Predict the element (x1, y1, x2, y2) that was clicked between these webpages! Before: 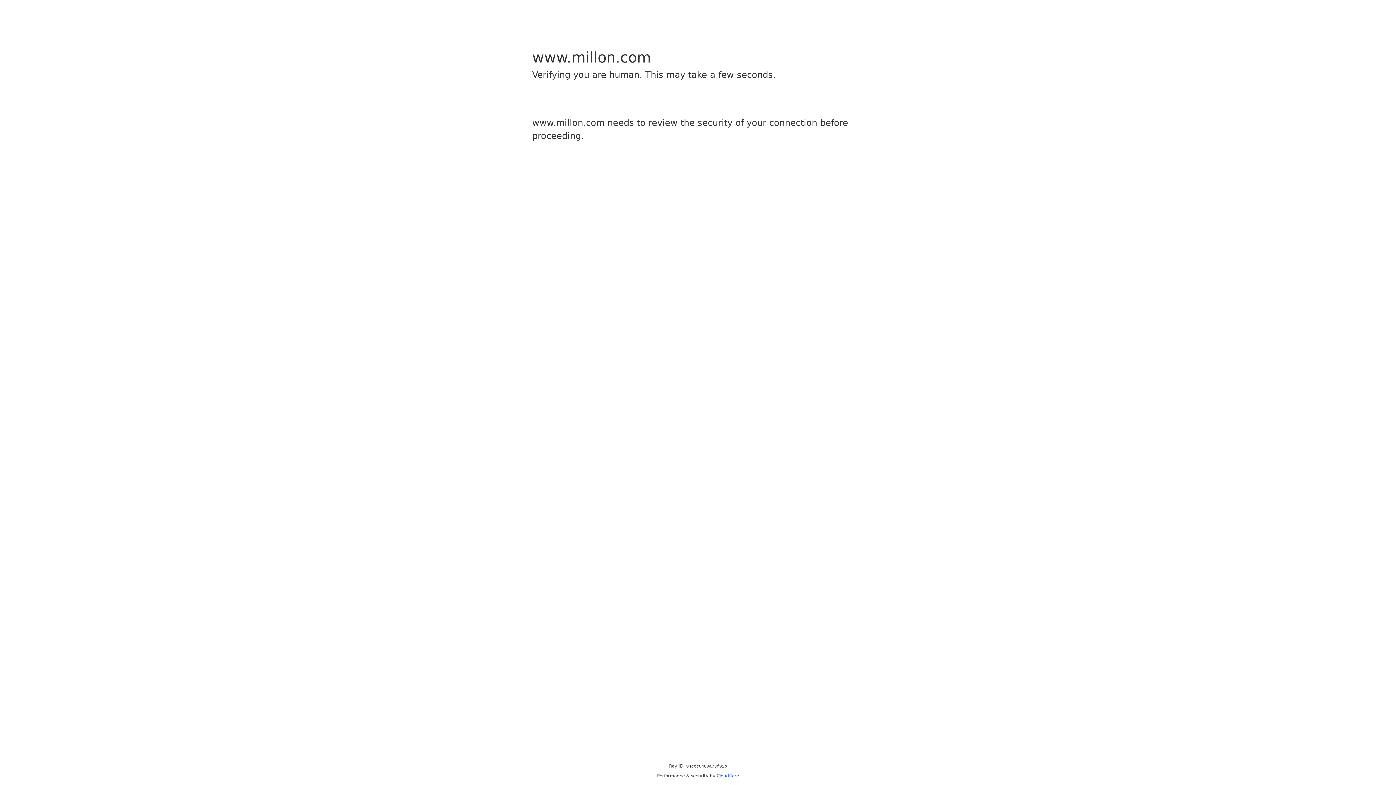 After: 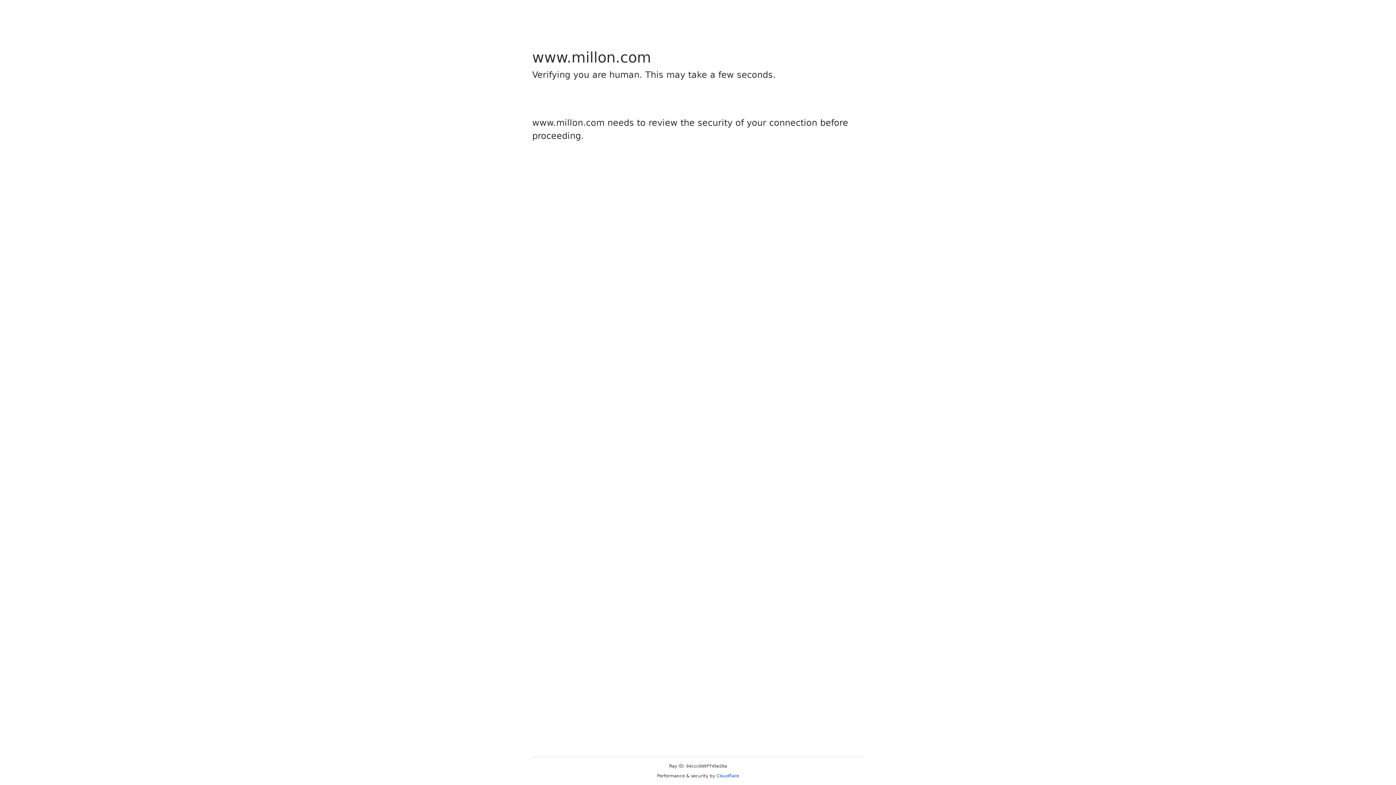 Action: bbox: (716, 773, 739, 778) label: Cloudflare